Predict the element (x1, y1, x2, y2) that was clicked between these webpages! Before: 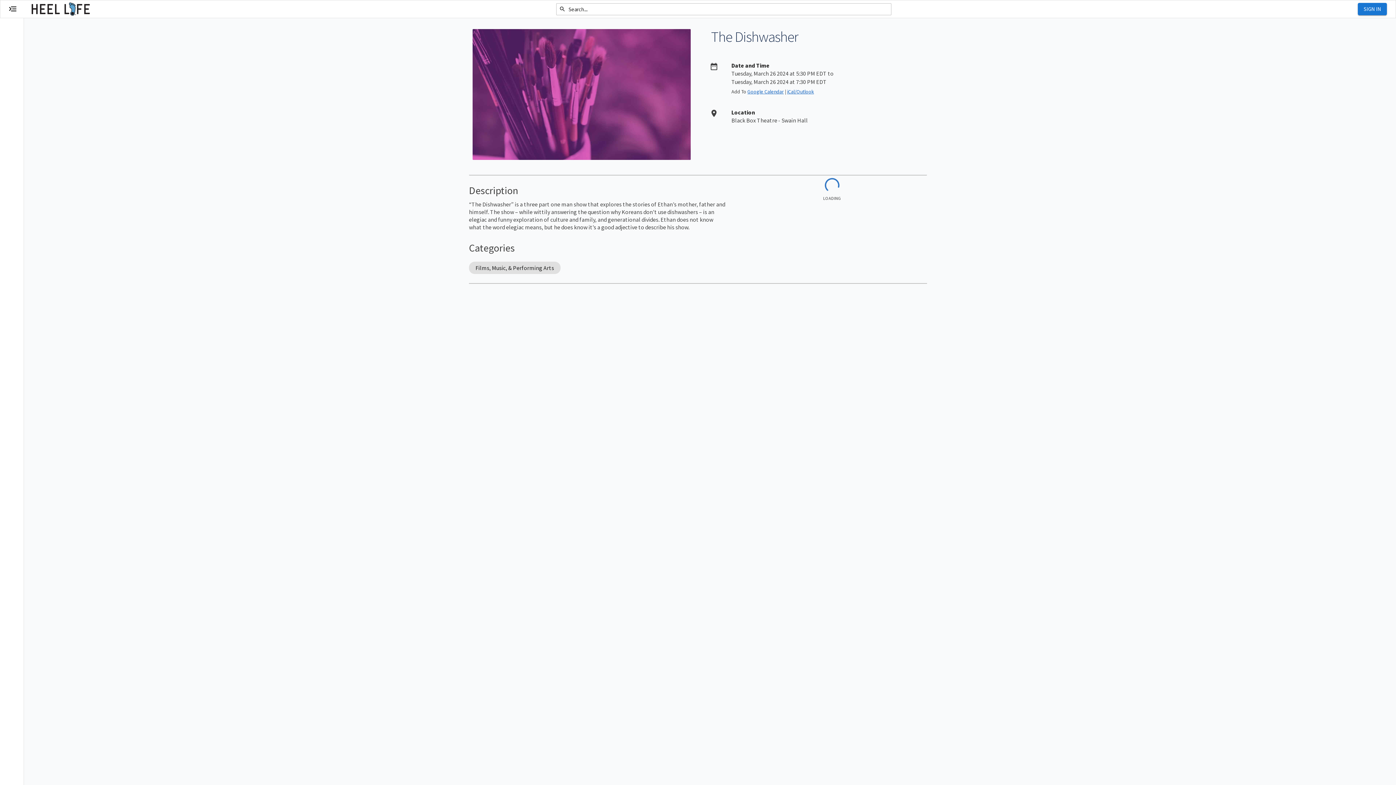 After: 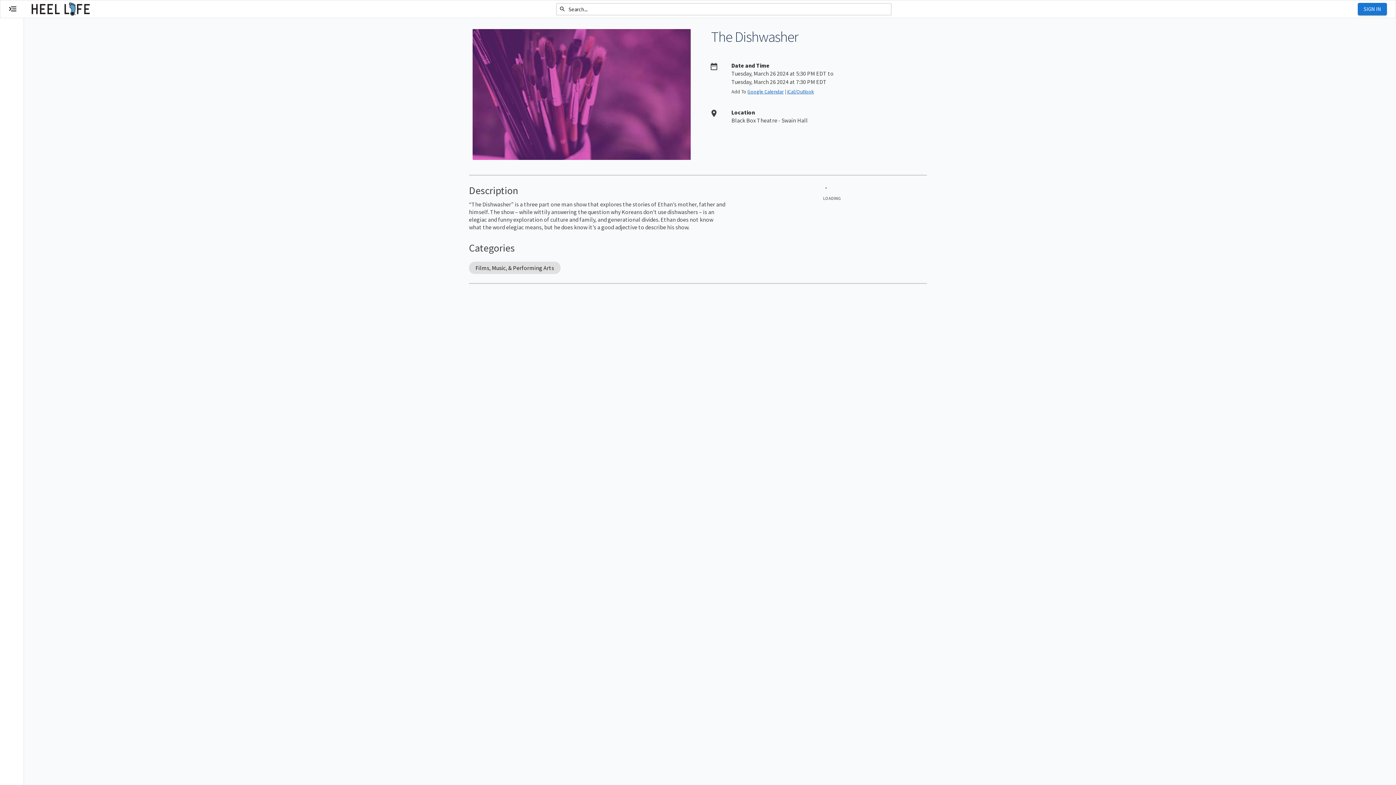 Action: bbox: (787, 88, 814, 94) label: iCal/Outlook